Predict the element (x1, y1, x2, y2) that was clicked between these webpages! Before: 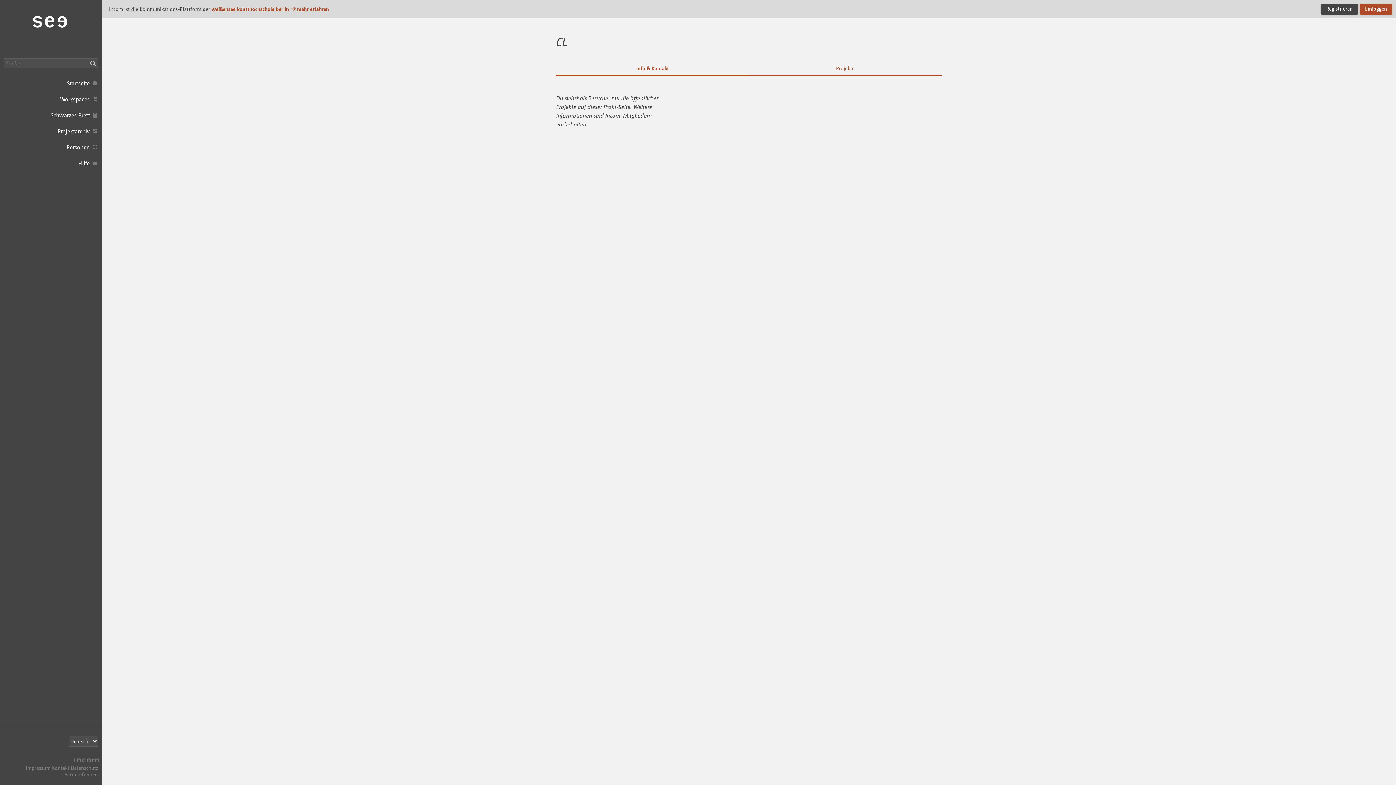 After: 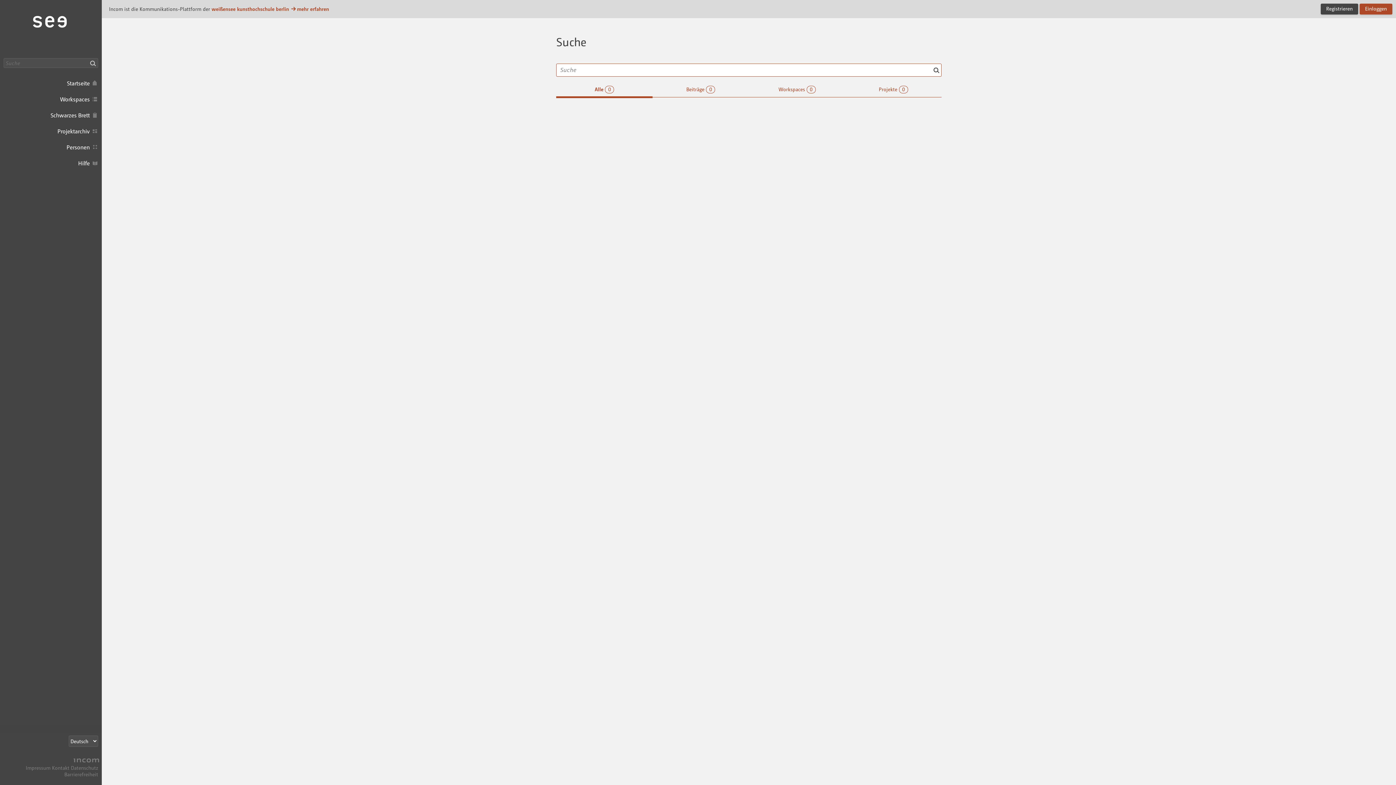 Action: label: Suche bbox: (87, 58, 98, 68)